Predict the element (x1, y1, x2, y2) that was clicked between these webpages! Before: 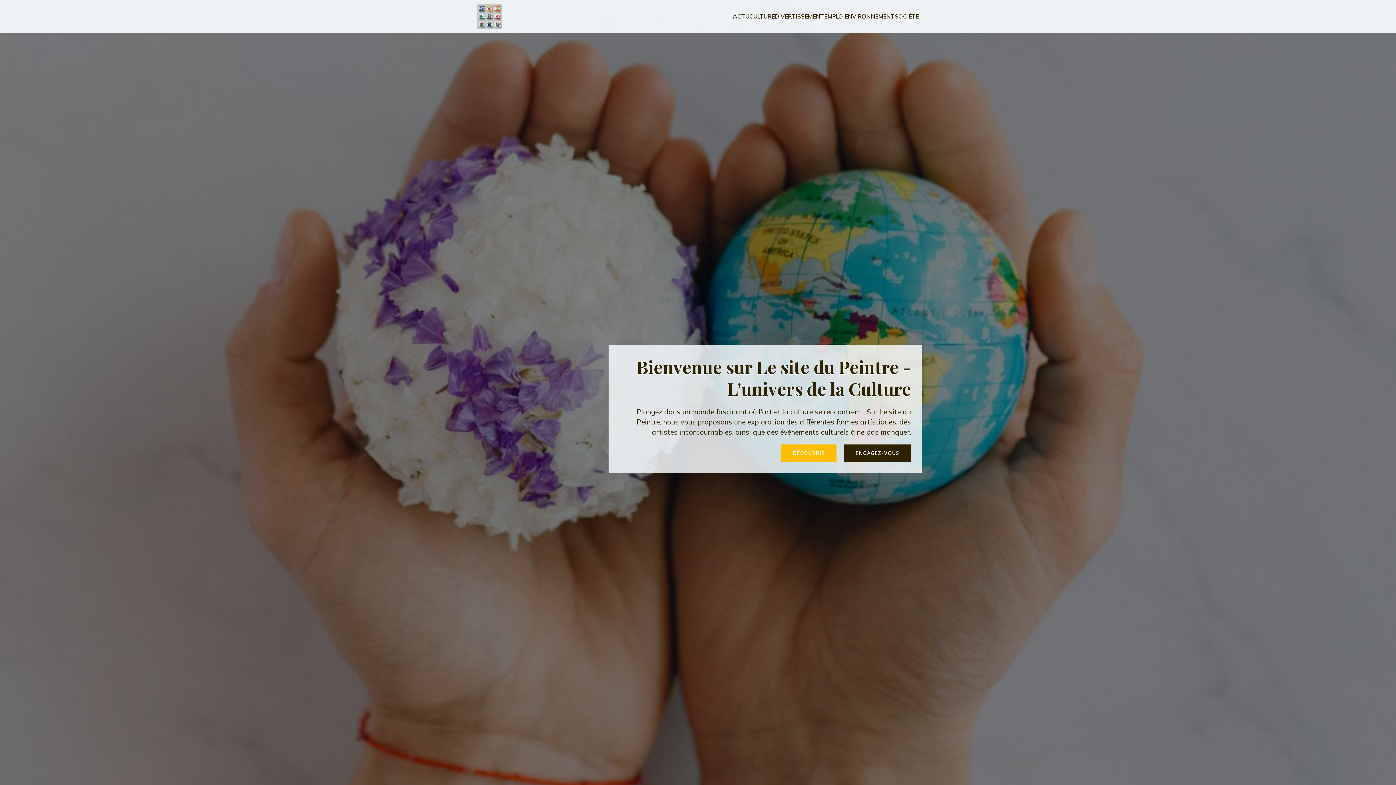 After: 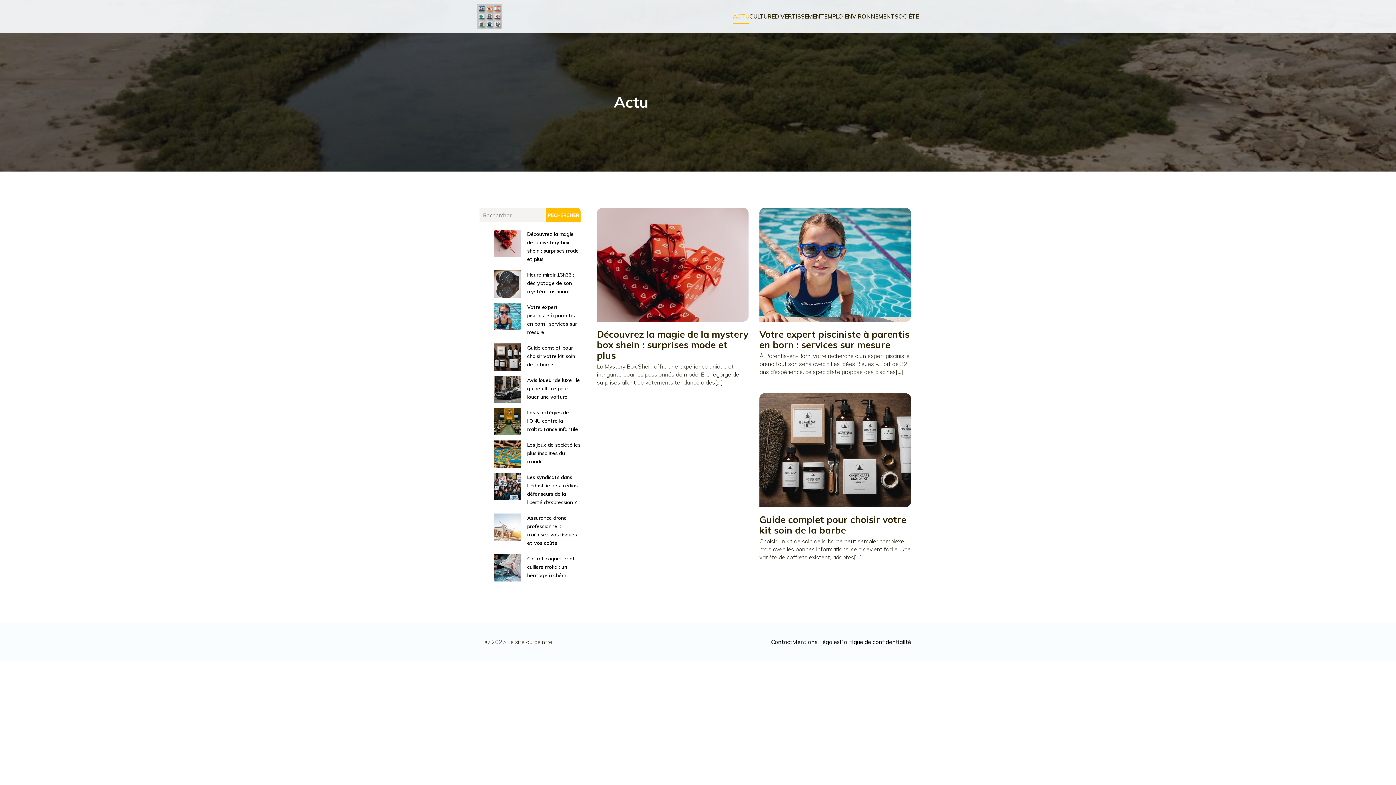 Action: label: ACTU bbox: (733, 8, 749, 24)